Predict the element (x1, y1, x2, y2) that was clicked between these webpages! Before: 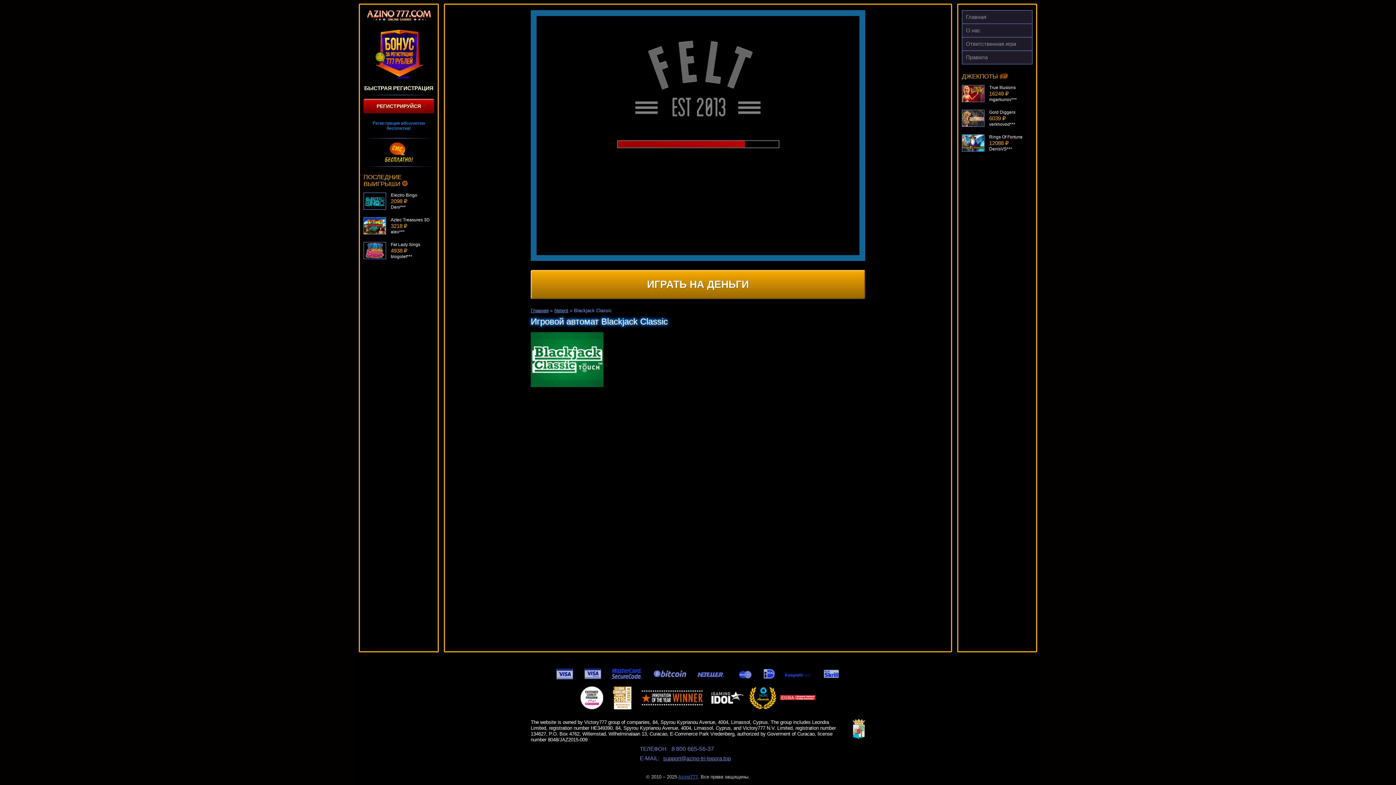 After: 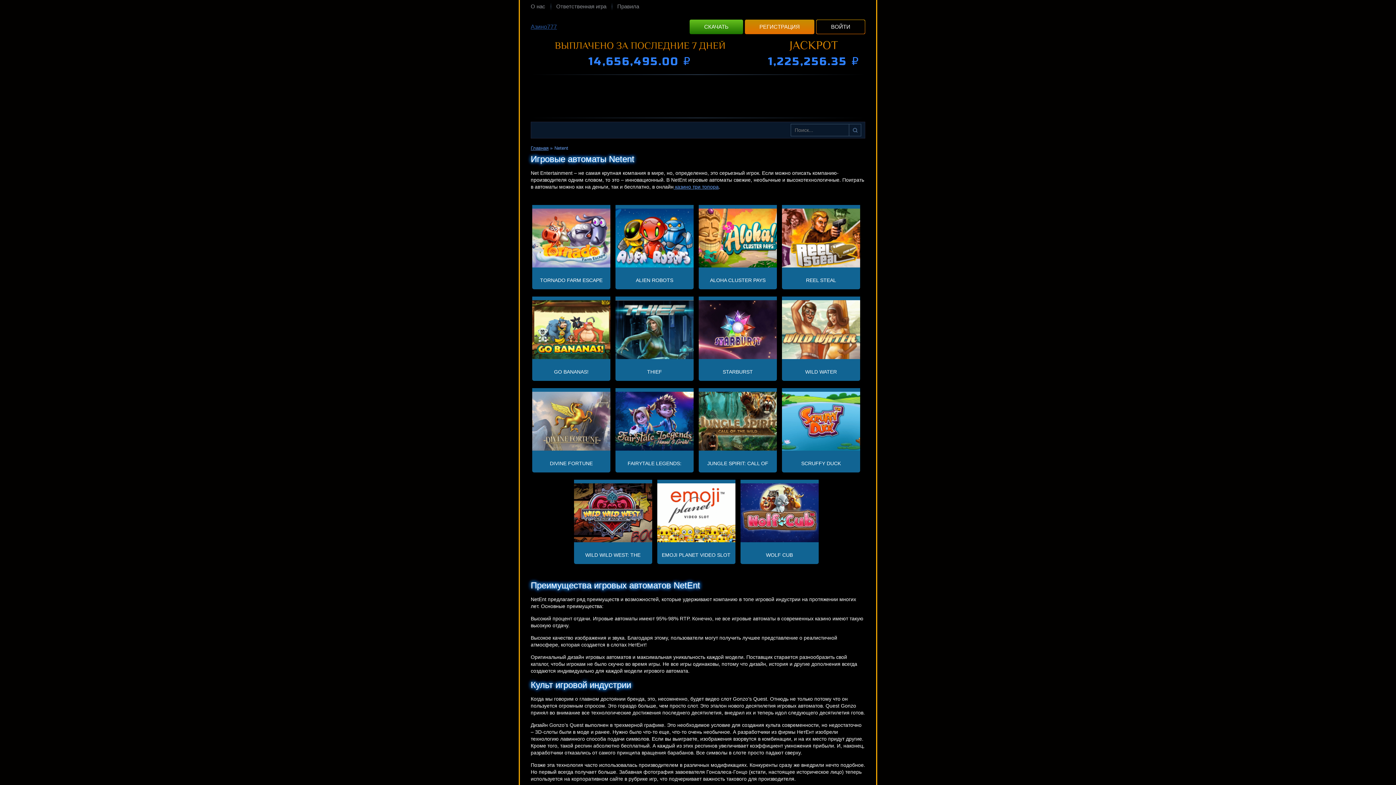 Action: label: Netent bbox: (554, 308, 568, 313)